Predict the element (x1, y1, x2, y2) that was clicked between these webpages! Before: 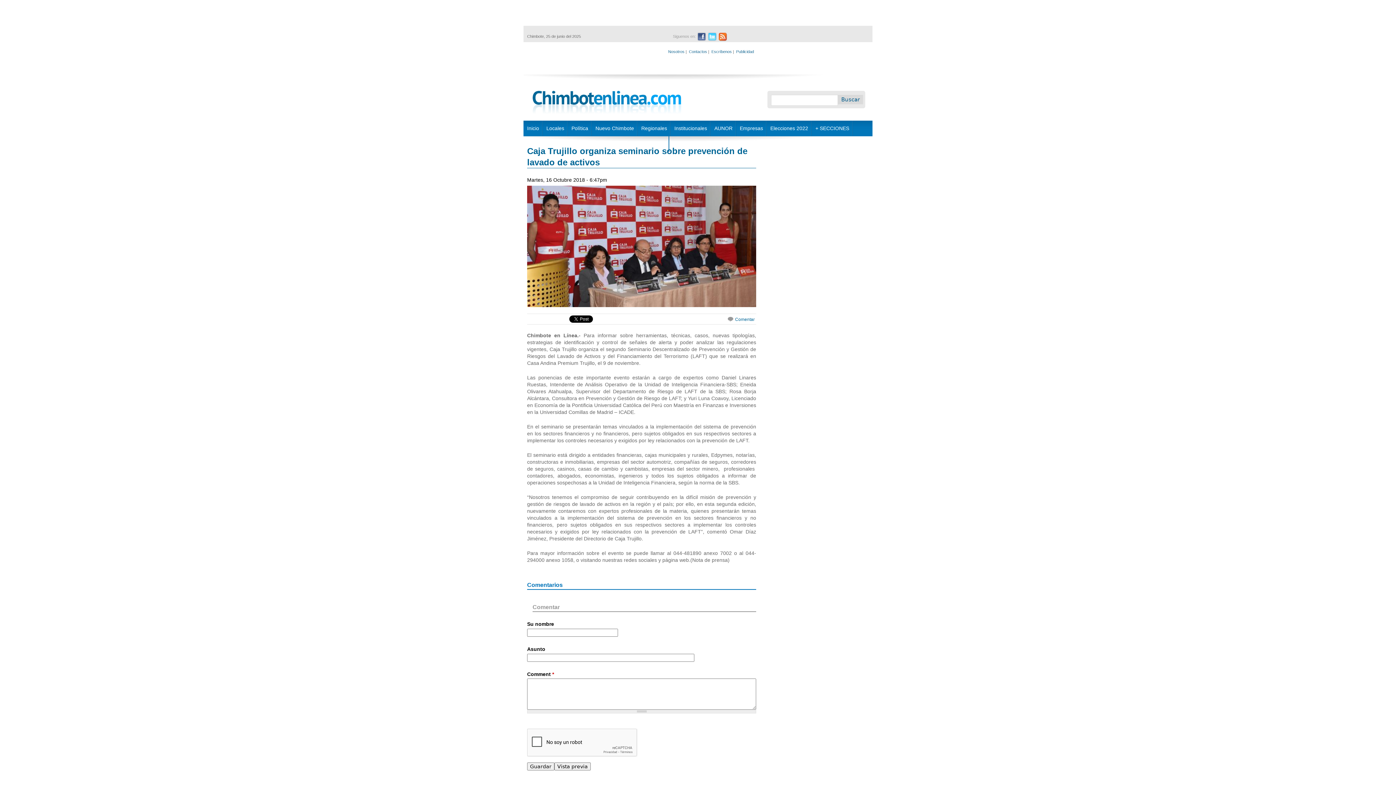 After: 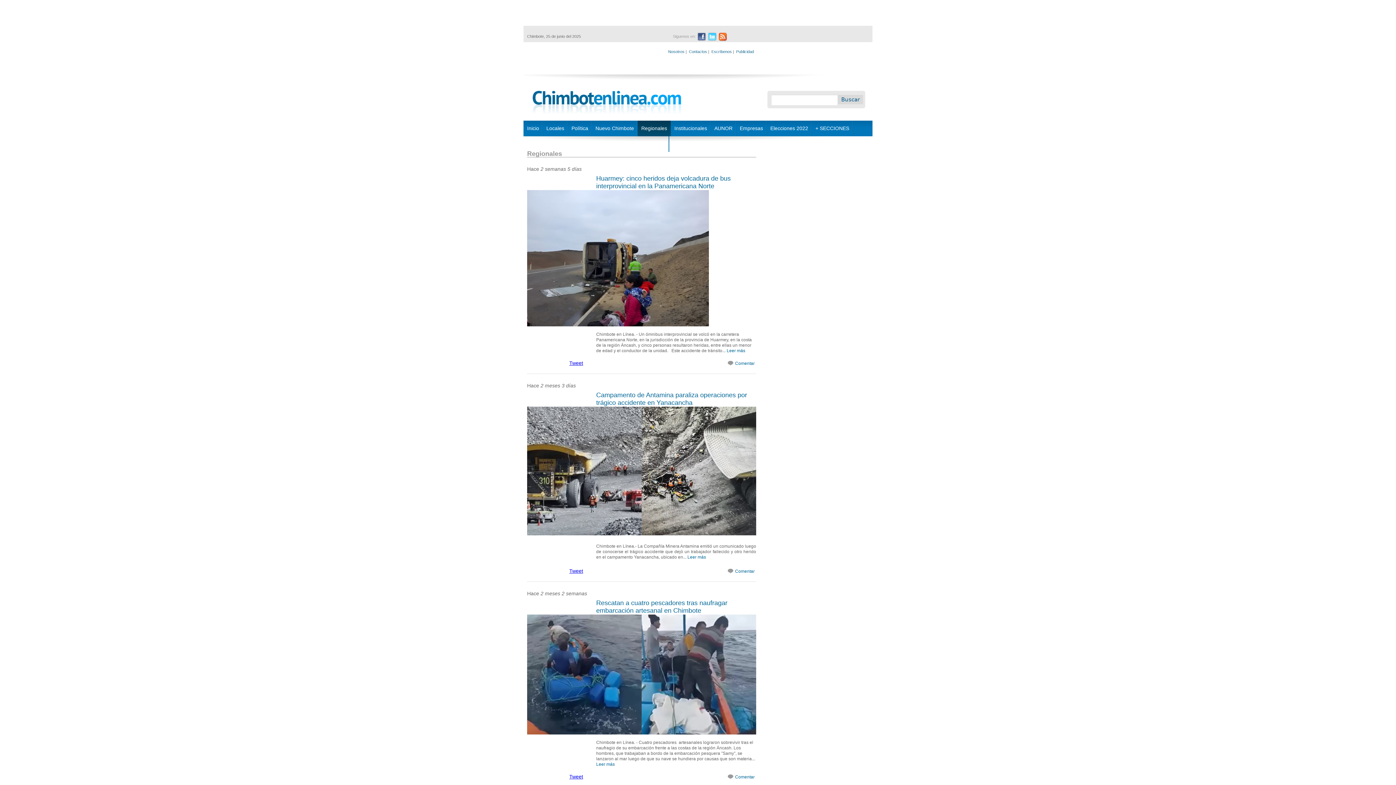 Action: label: Regionales bbox: (637, 120, 670, 136)